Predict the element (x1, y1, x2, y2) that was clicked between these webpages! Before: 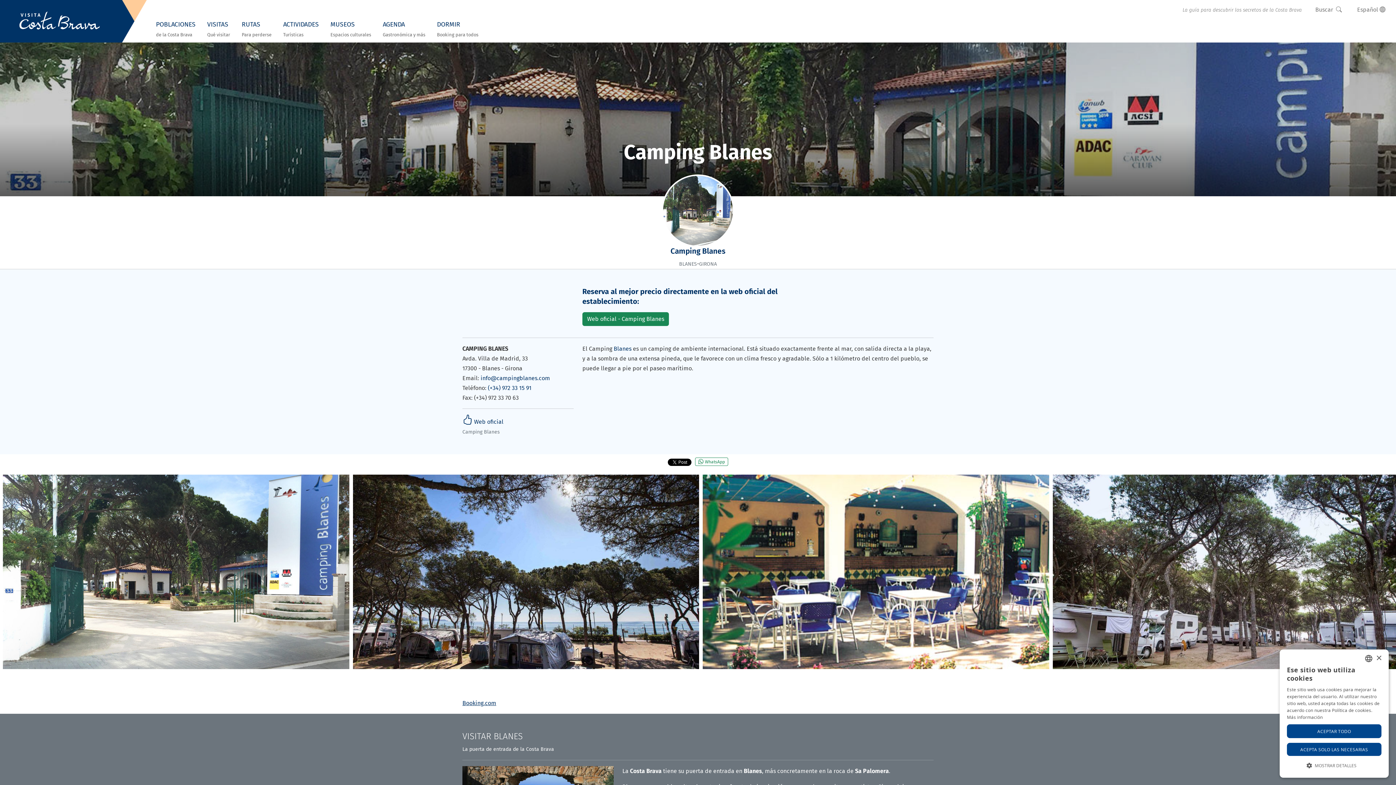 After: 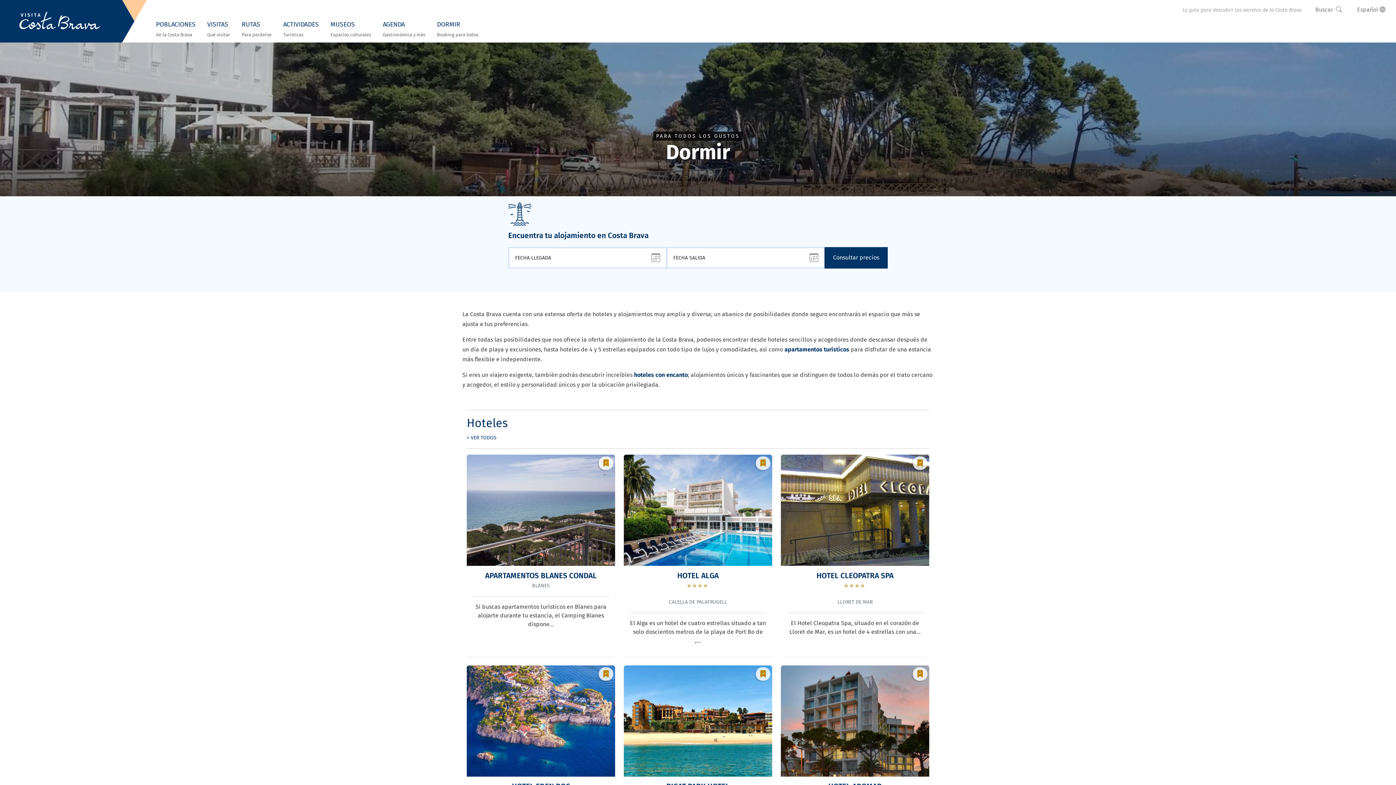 Action: label: DORMIRBooking para todos bbox: (431, 16, 484, 42)